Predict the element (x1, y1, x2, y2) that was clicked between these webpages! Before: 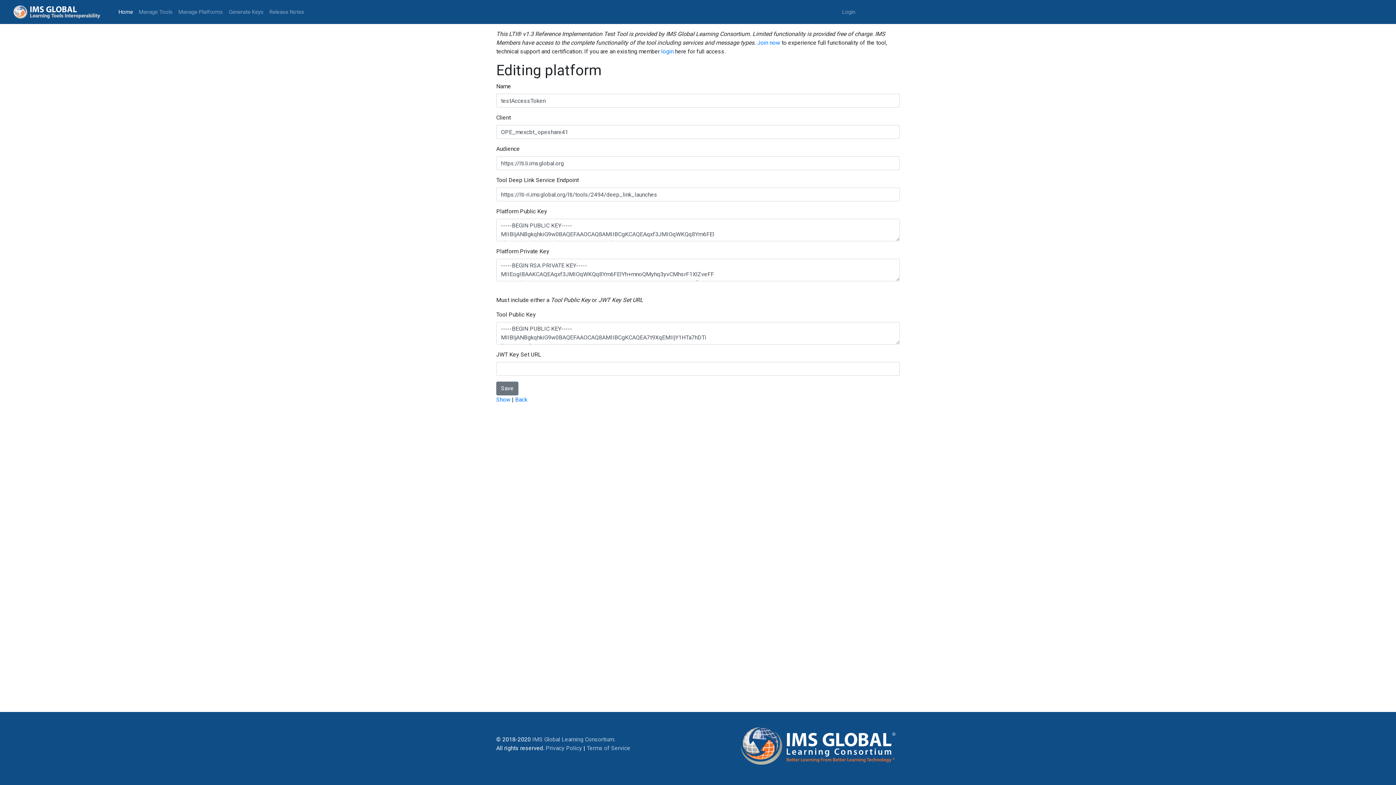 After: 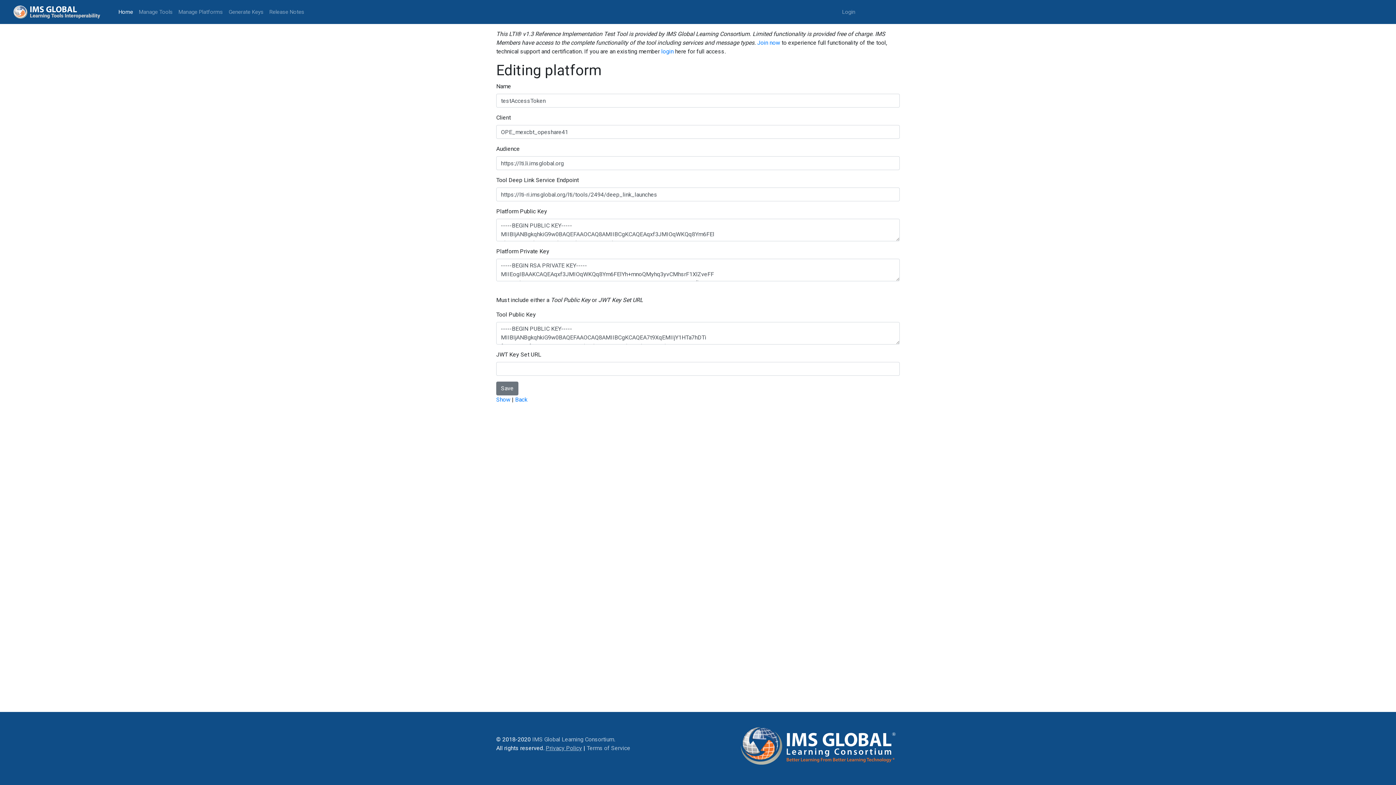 Action: label: Privacy Policy bbox: (545, 745, 582, 752)